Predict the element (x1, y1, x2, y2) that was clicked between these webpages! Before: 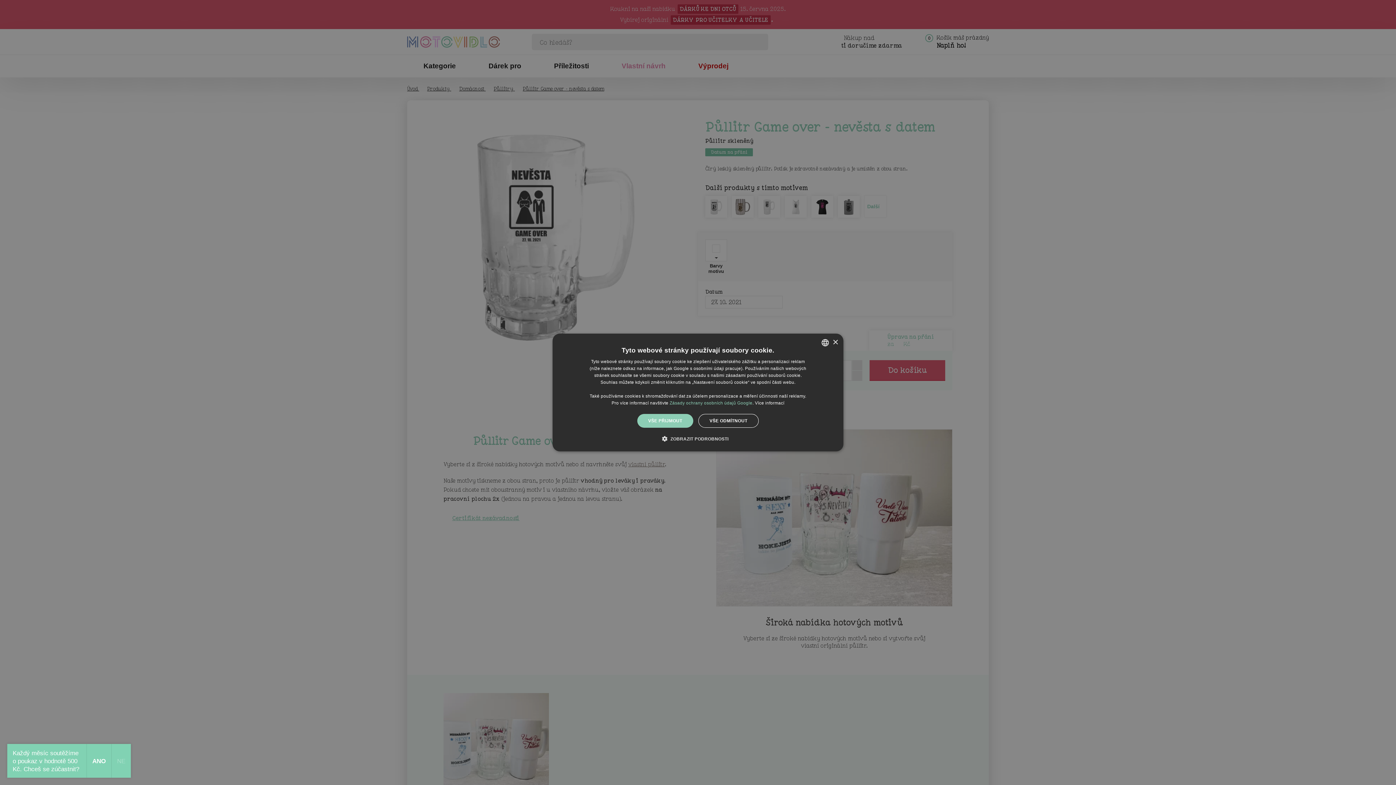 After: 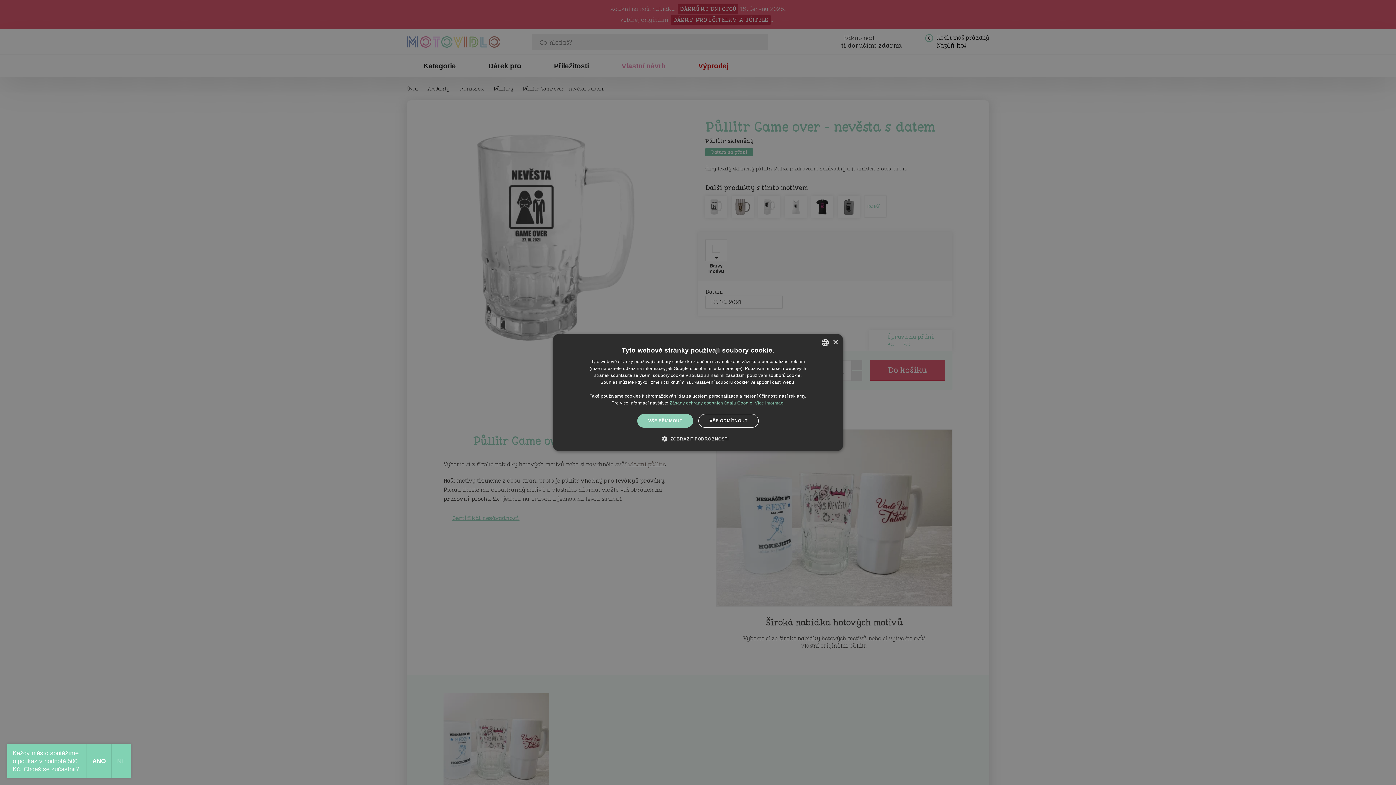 Action: label: Více informací, opens a new window bbox: (755, 400, 784, 405)